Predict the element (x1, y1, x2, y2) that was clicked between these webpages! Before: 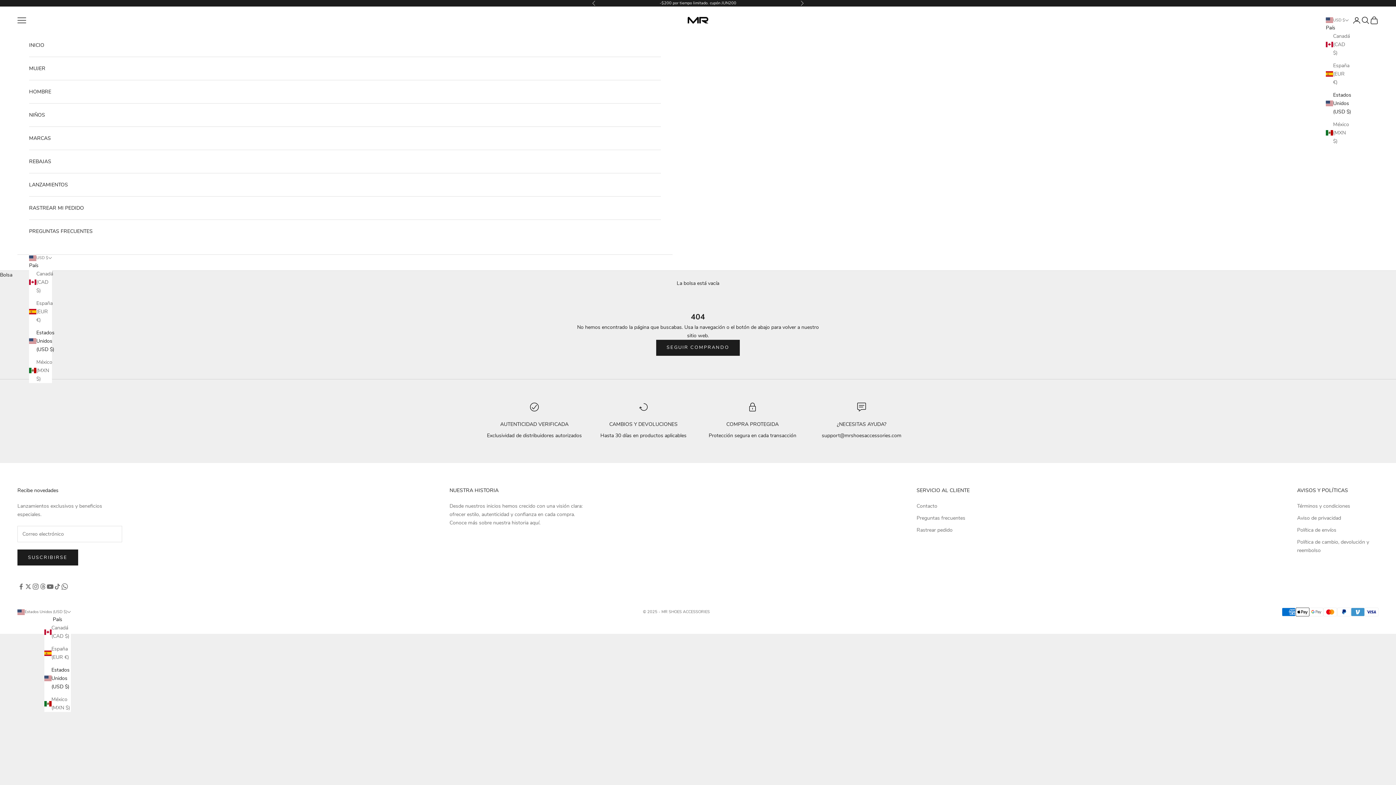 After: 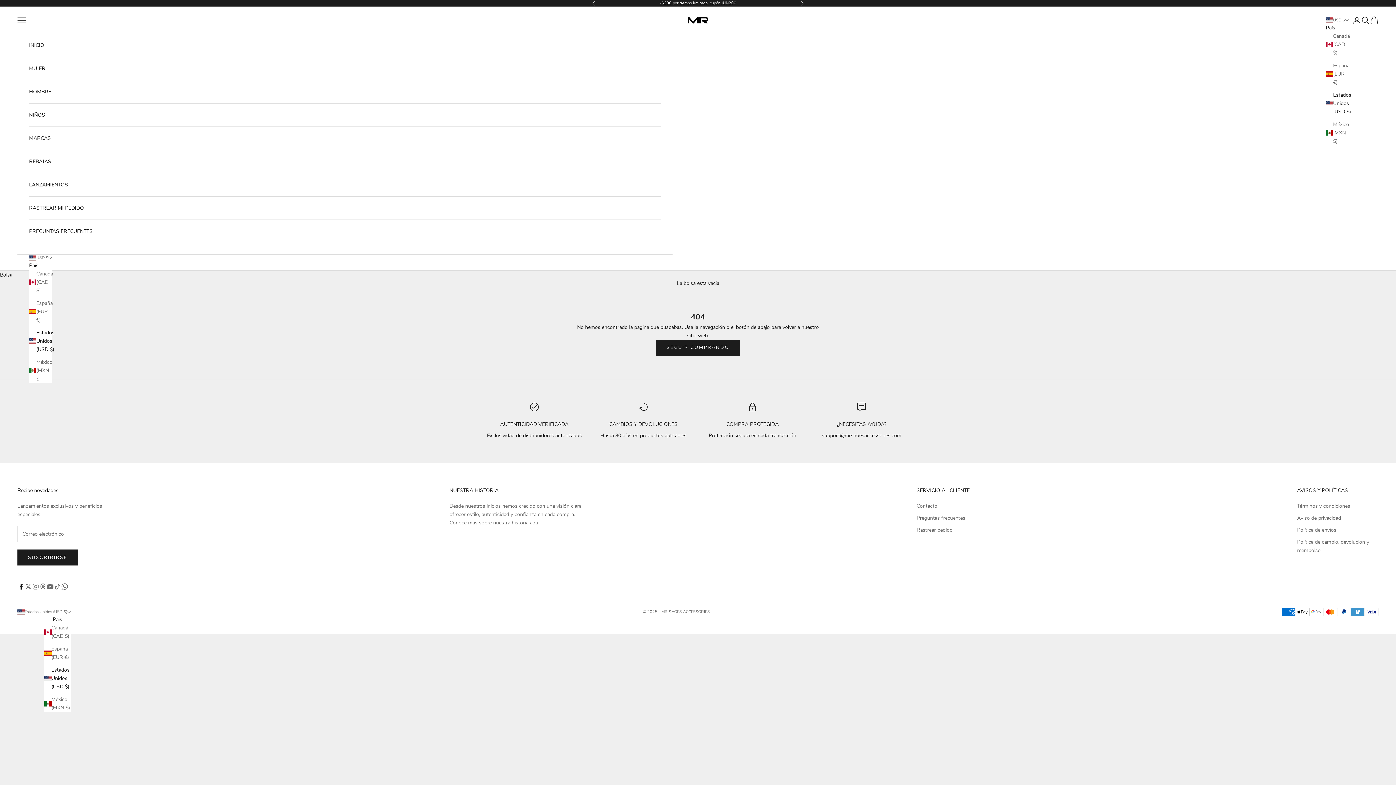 Action: bbox: (17, 583, 24, 590) label: Síguenos en Facebook